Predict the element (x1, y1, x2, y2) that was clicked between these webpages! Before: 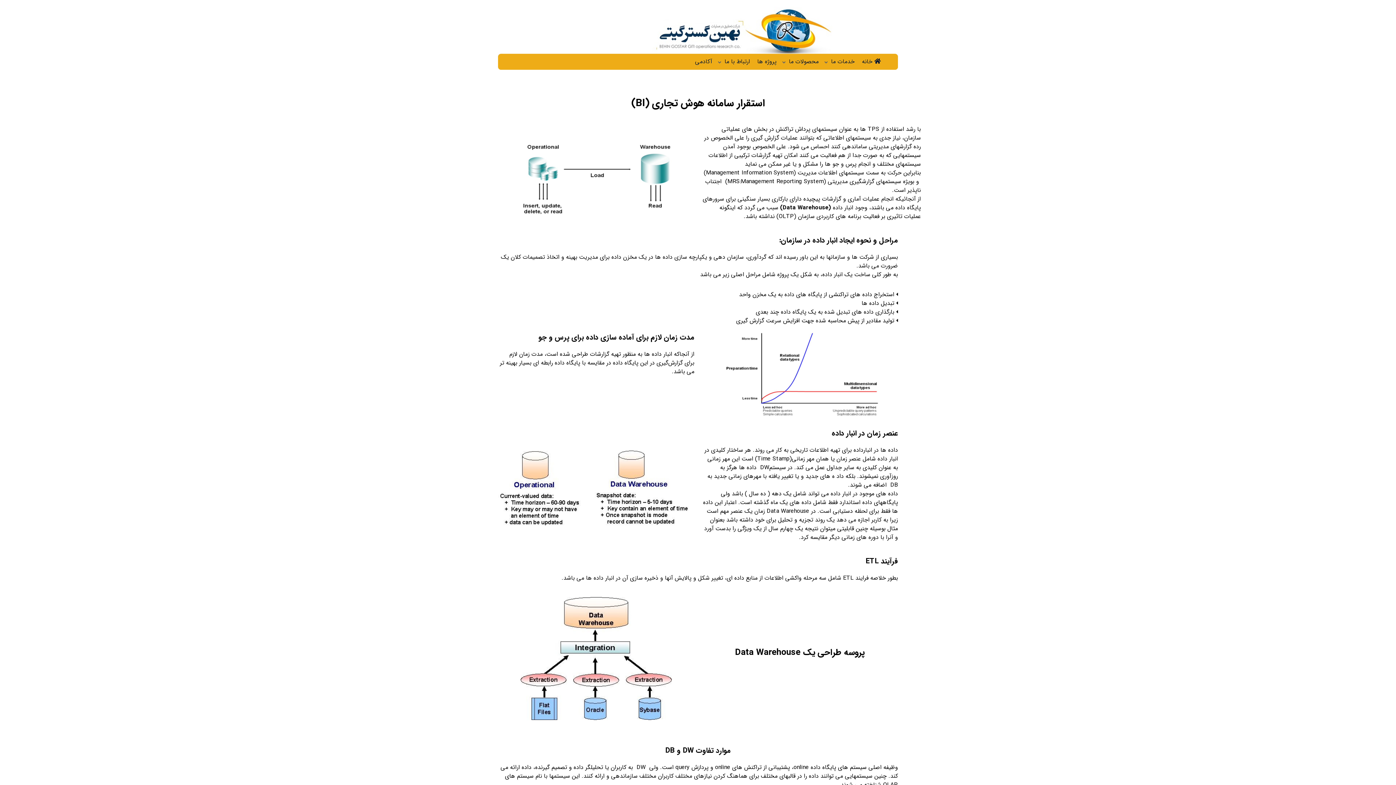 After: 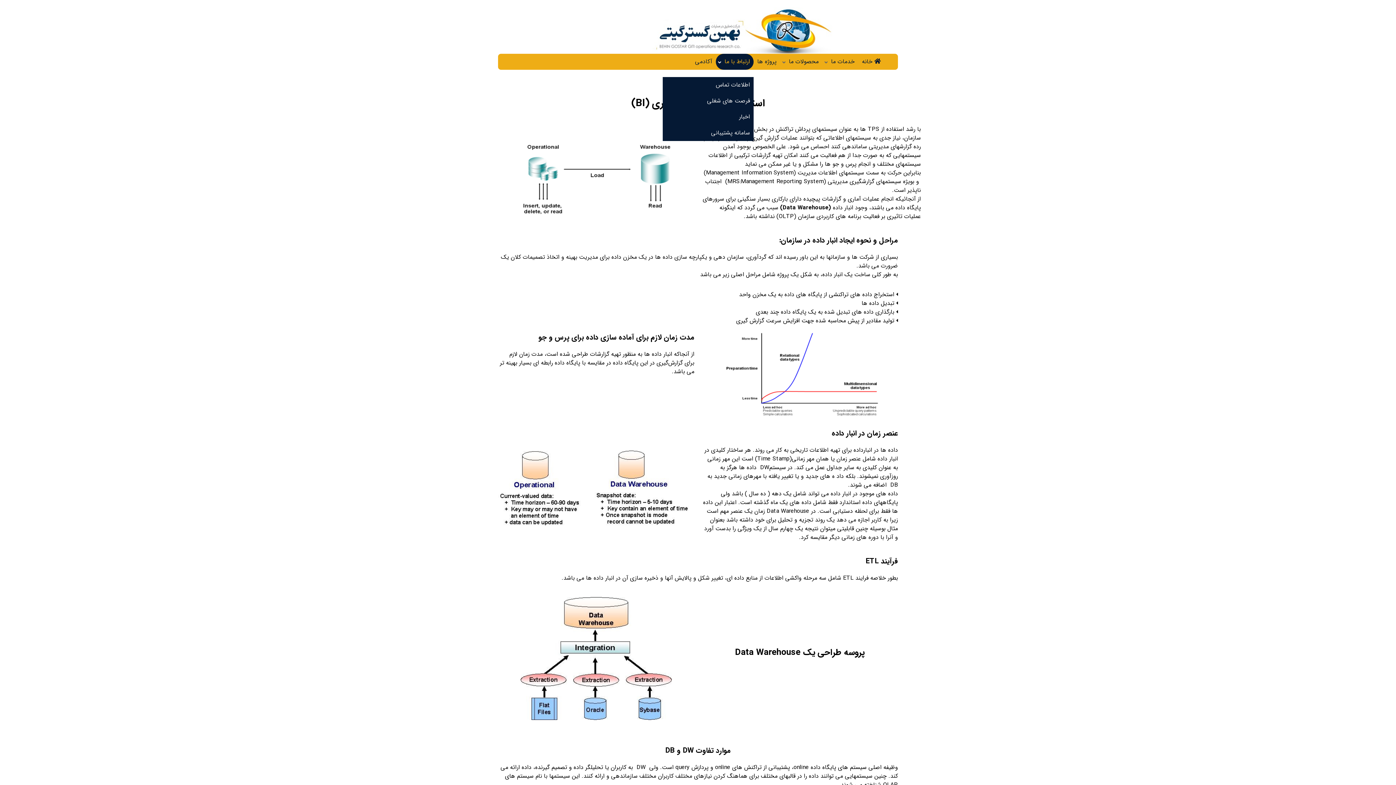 Action: bbox: (721, 53, 753, 69) label: ارتباط با ما